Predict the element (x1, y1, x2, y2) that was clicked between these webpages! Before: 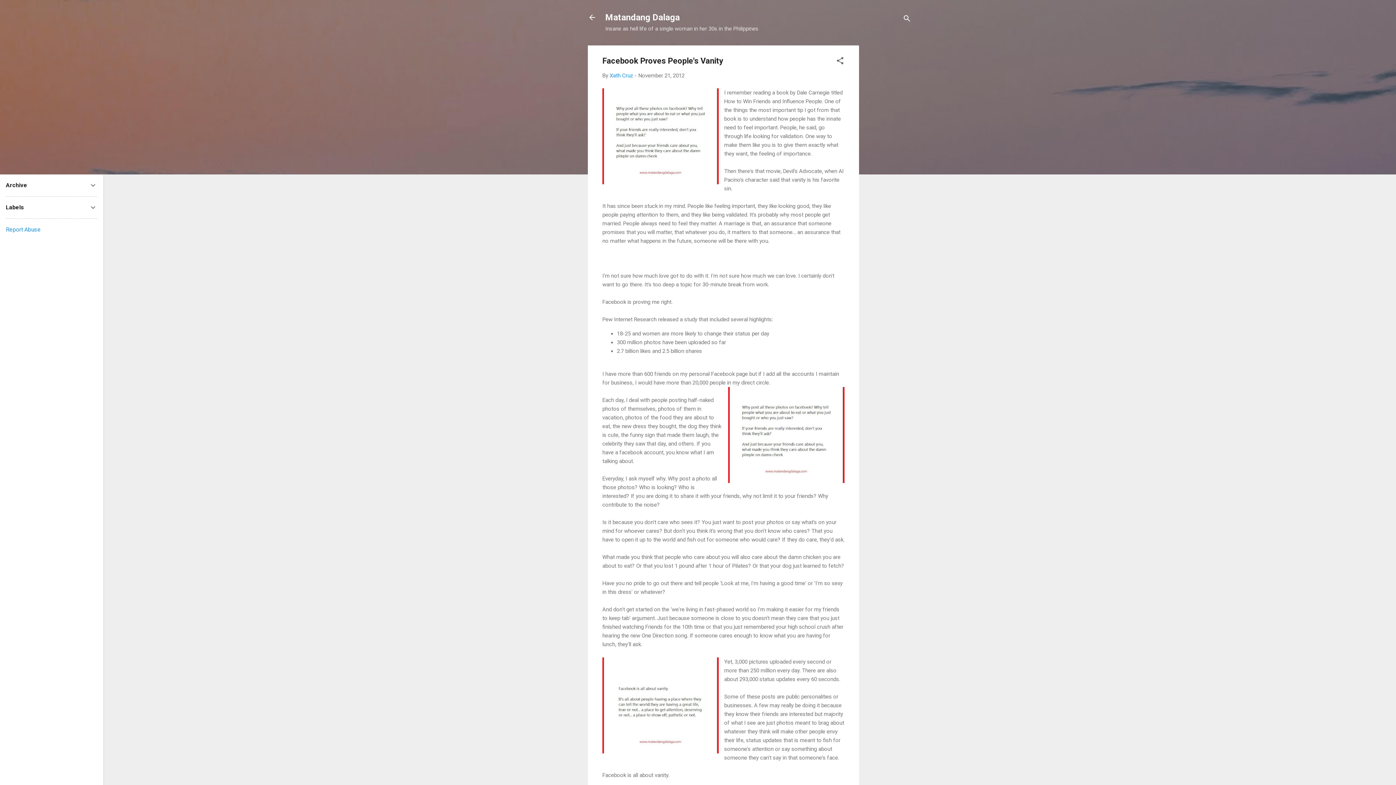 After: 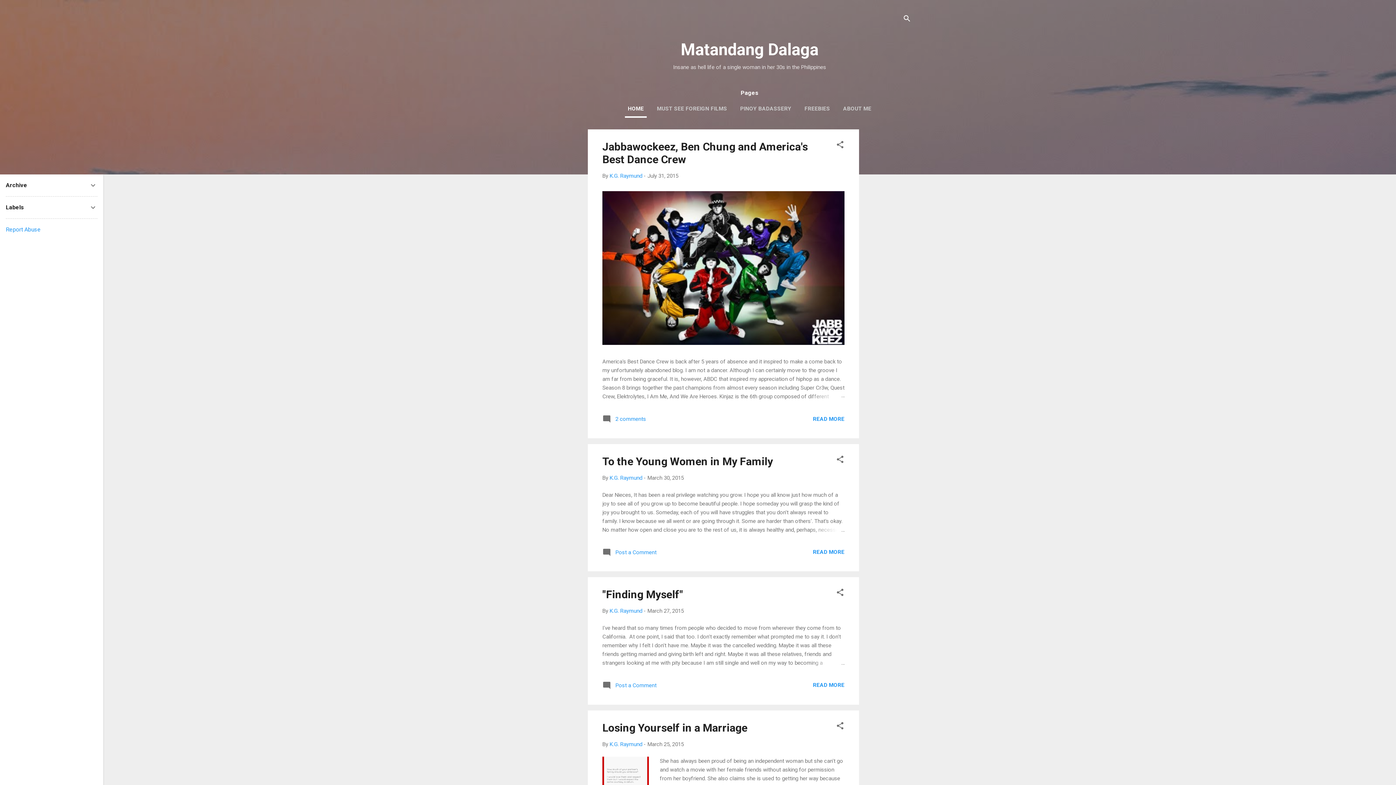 Action: bbox: (588, 13, 596, 23)